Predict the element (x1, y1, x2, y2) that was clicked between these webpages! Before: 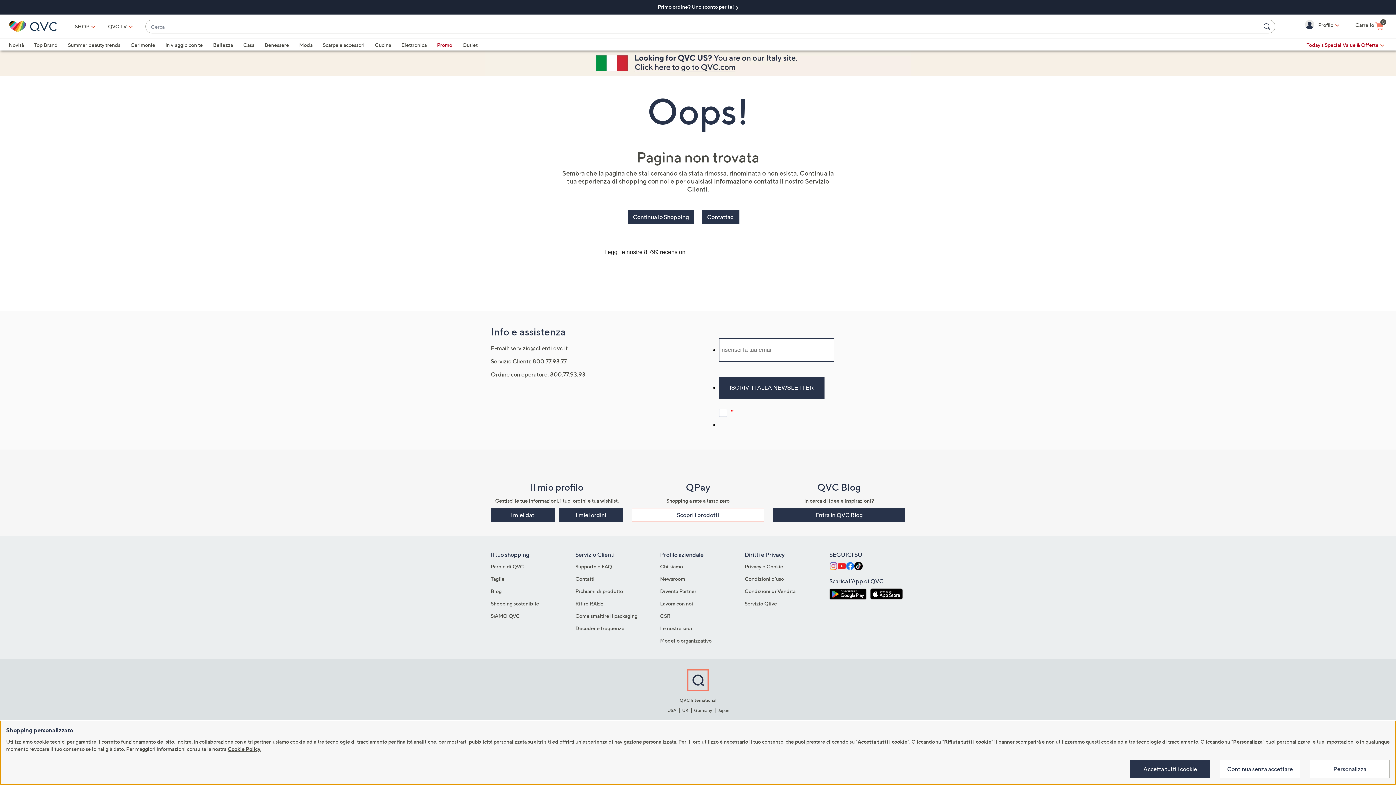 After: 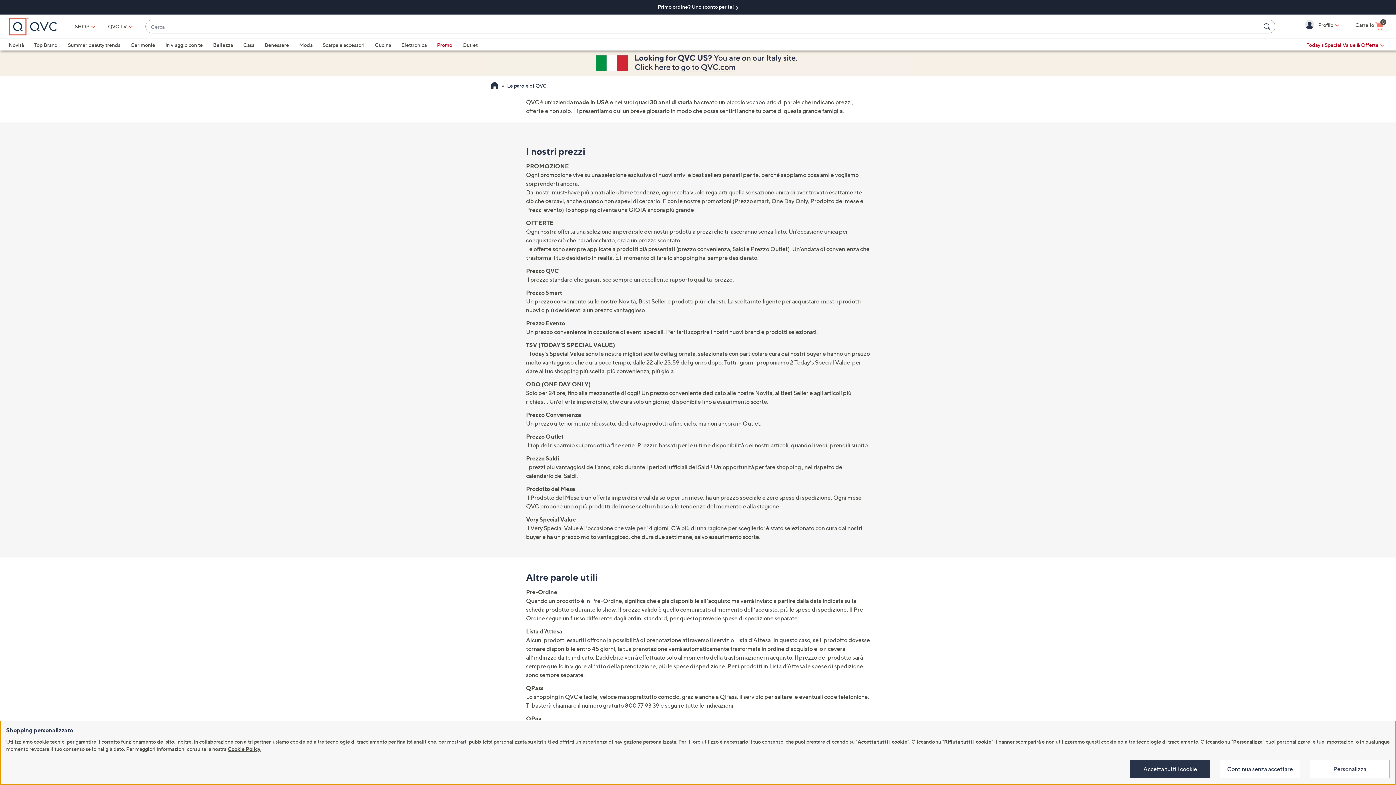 Action: label: Parole di QVC bbox: (490, 563, 524, 569)